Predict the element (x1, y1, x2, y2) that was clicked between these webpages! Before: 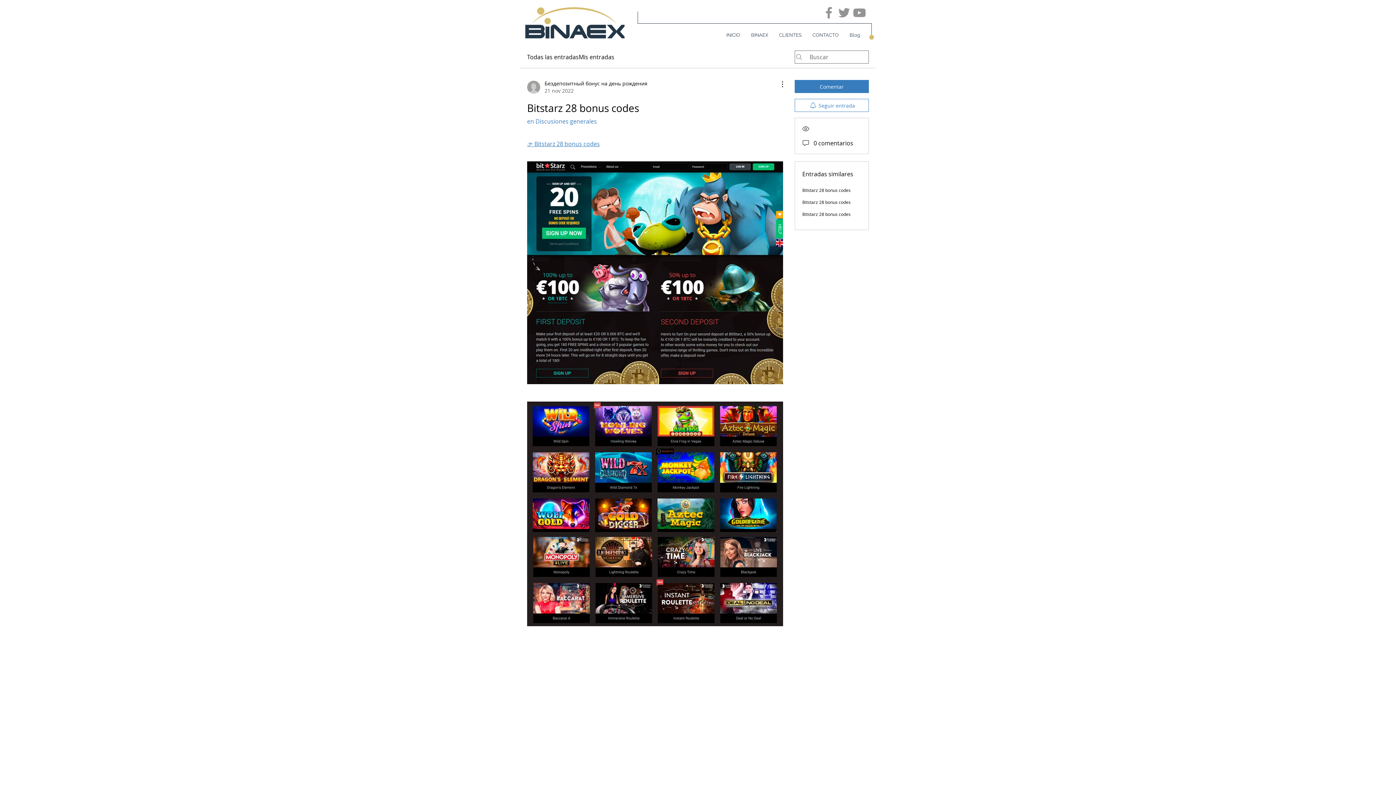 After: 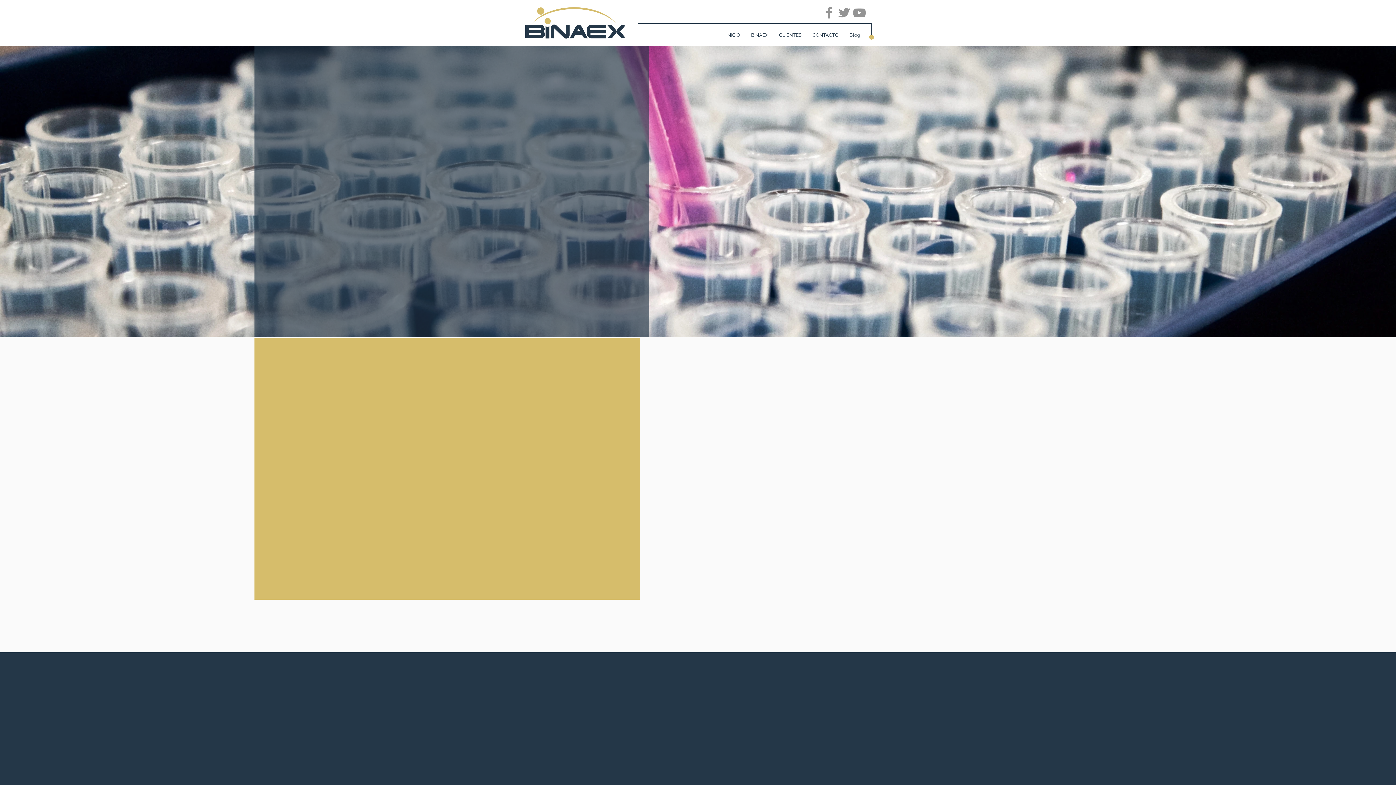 Action: bbox: (773, 29, 807, 40) label: CLIENTES